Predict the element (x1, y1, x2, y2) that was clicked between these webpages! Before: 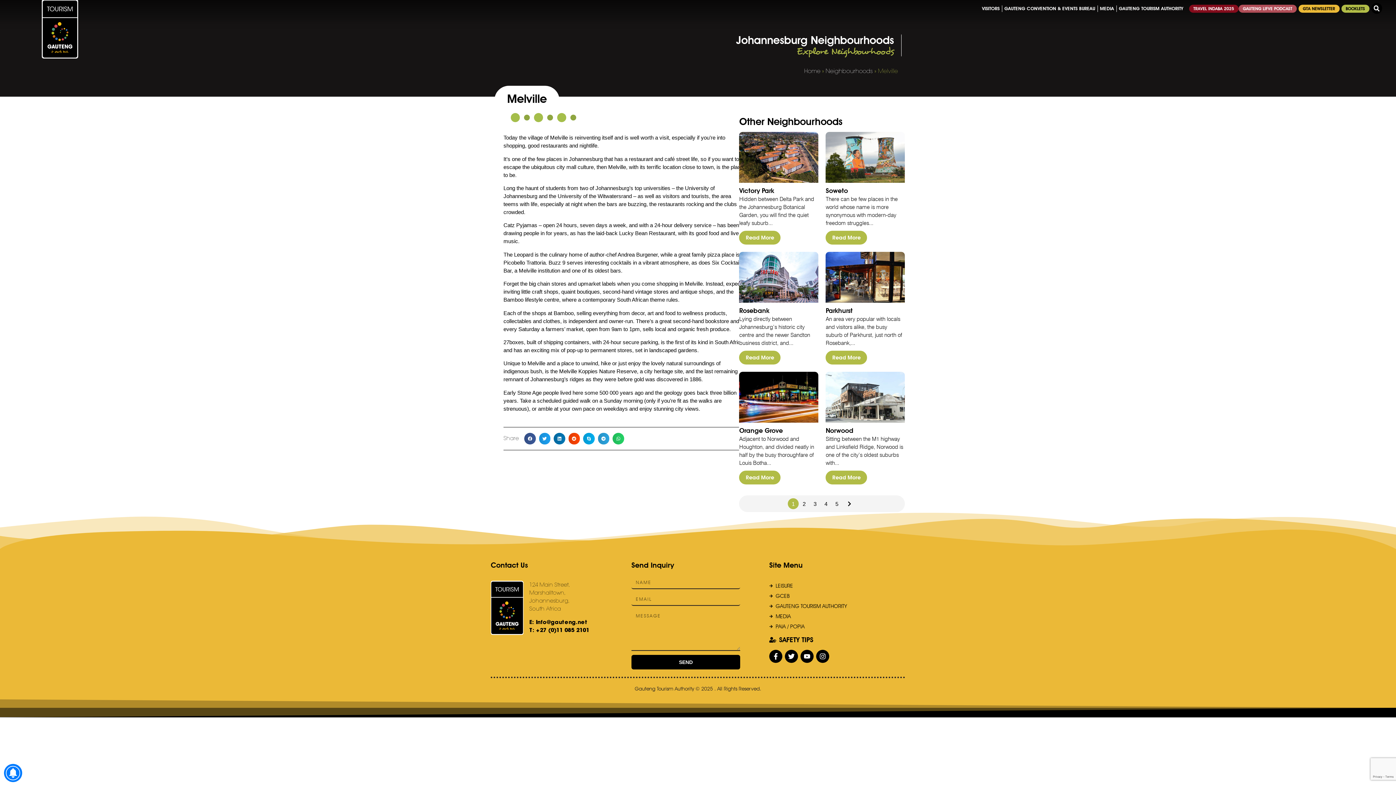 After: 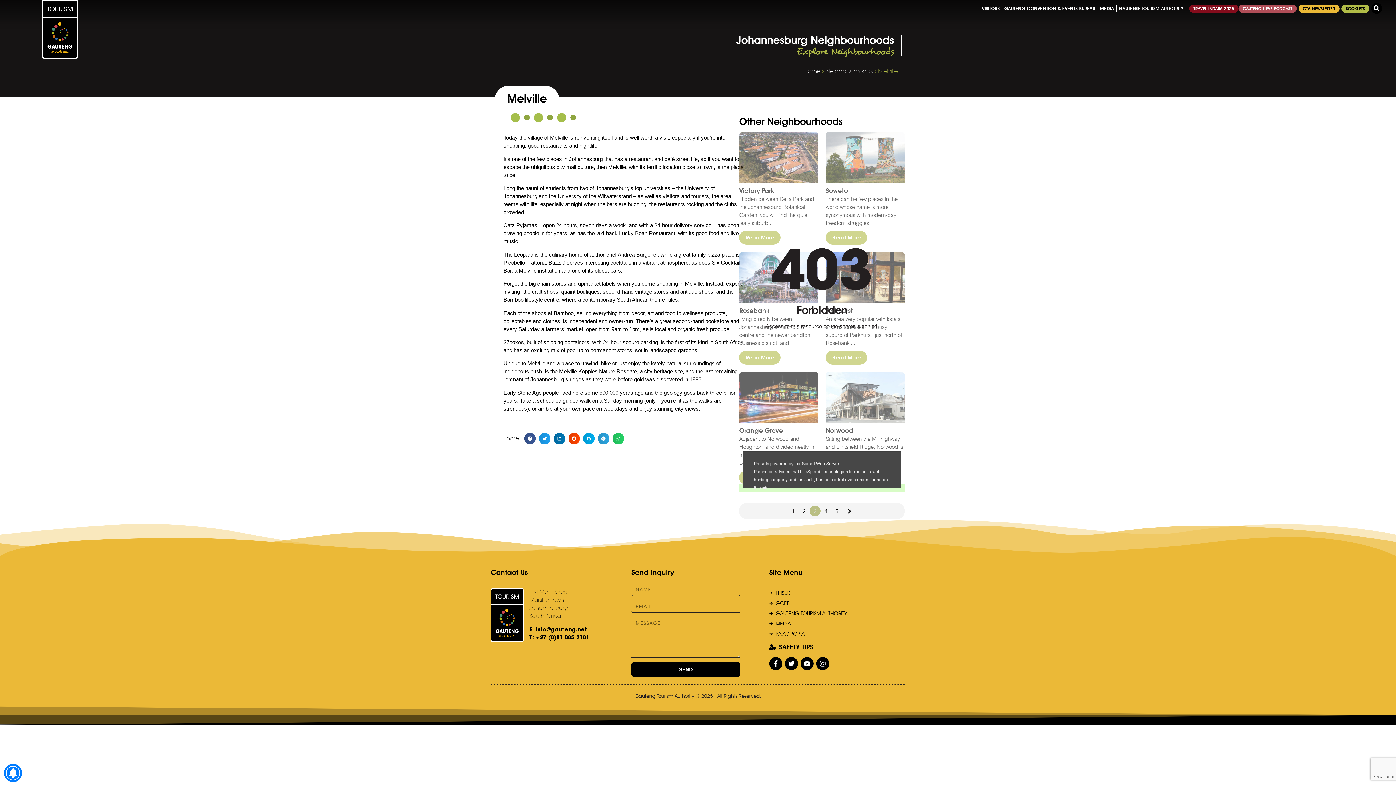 Action: bbox: (809, 498, 820, 509) label: 3